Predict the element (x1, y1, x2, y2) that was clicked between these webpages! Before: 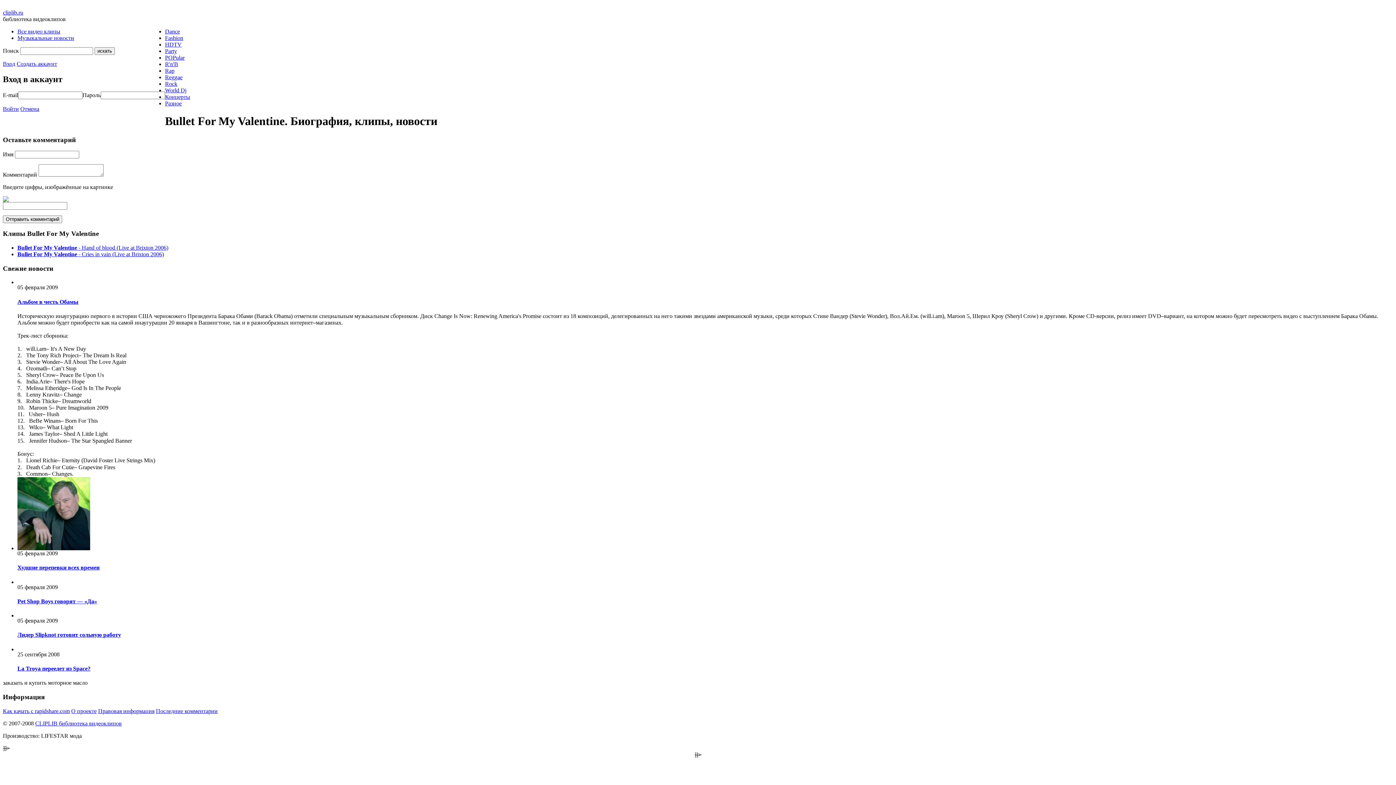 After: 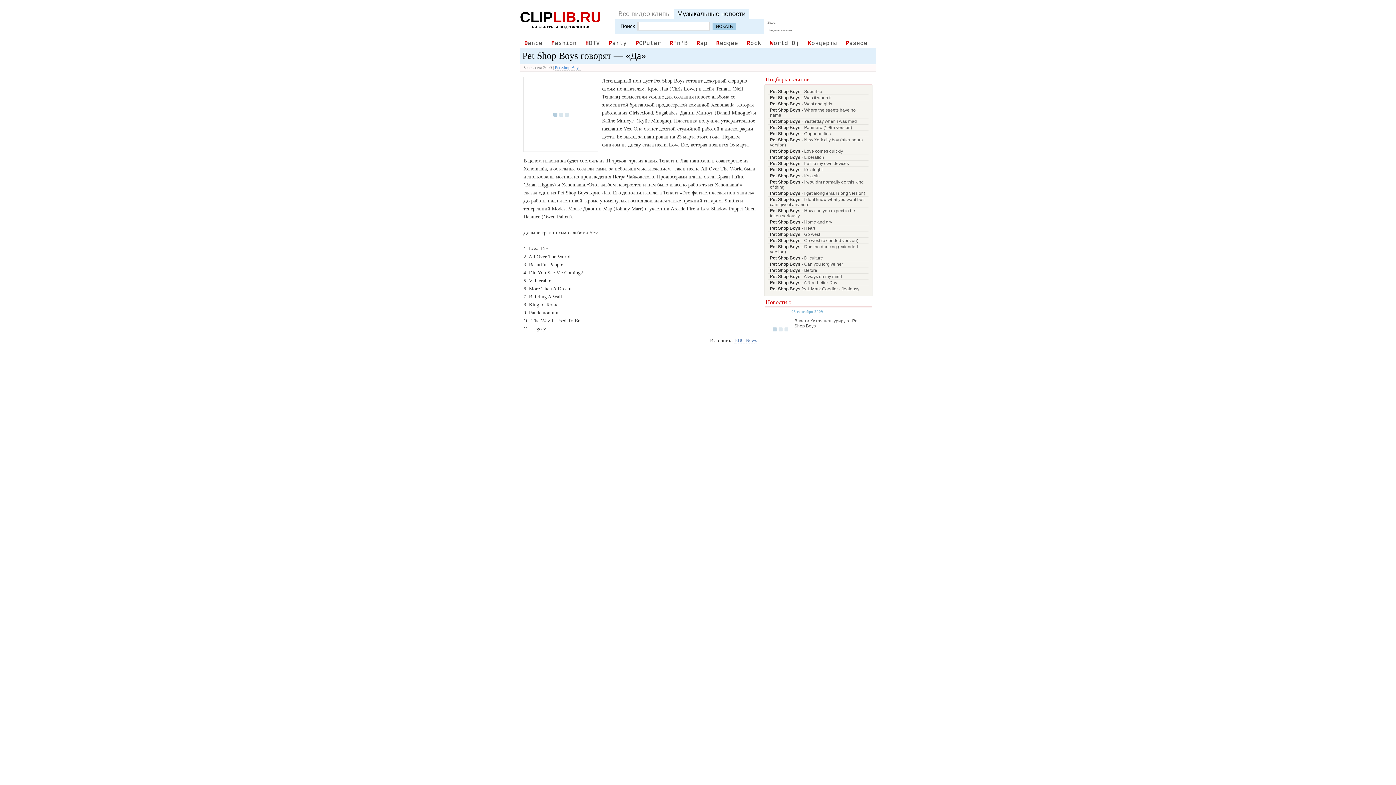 Action: label: Pet Shop Boys говорят — «Да» bbox: (17, 598, 97, 604)